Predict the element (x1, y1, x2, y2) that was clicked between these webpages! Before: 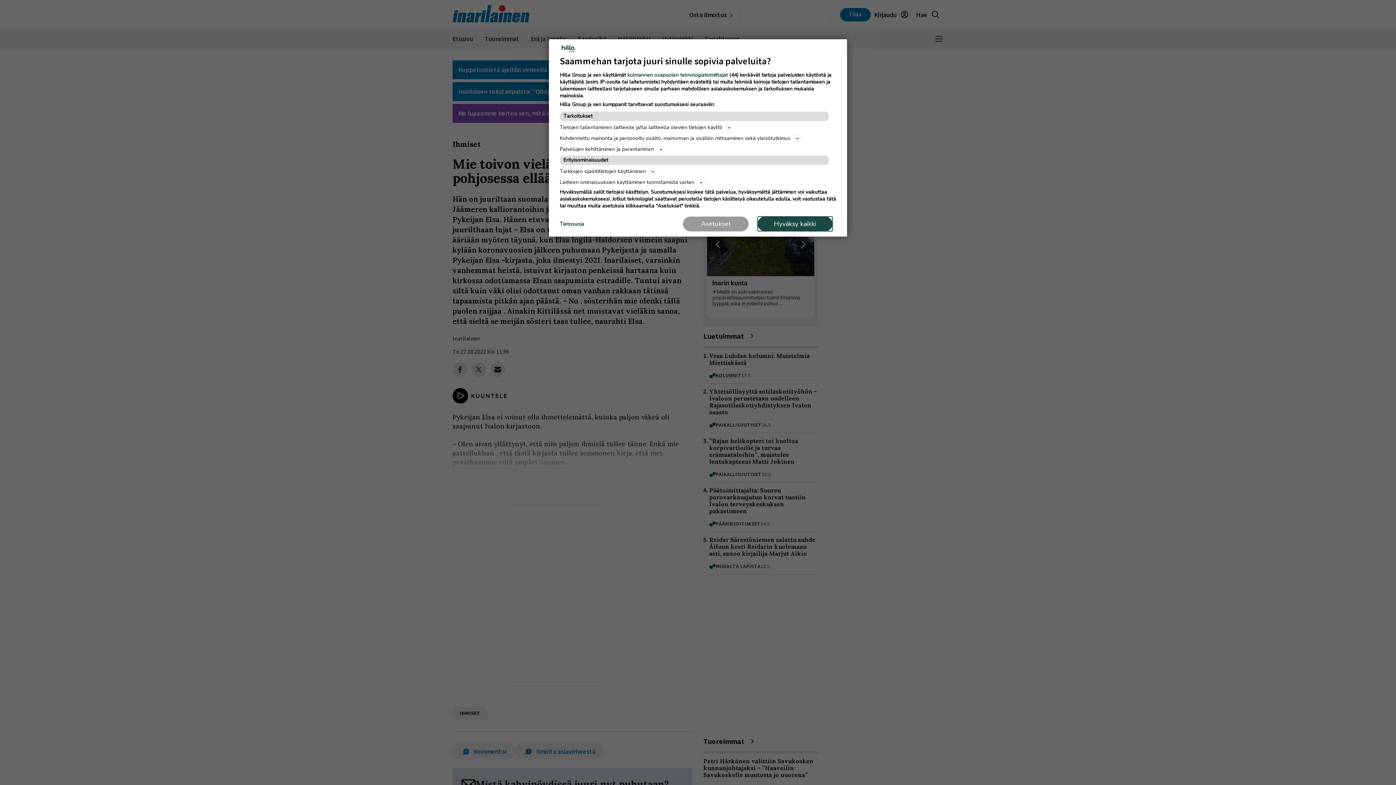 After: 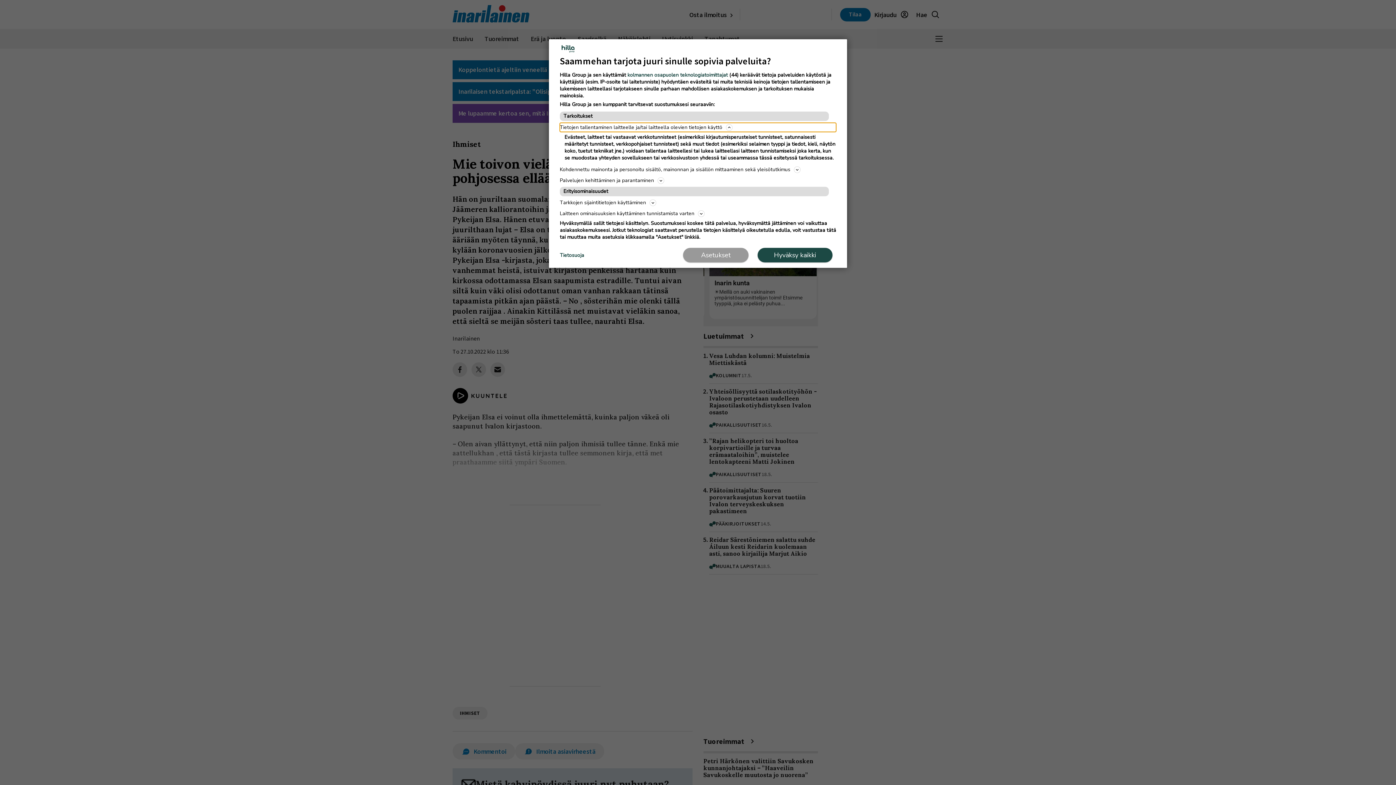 Action: bbox: (560, 122, 836, 132) label: Tietojen tallentaminen laitteelle ja/tai laitteella olevien tietojen käyttö